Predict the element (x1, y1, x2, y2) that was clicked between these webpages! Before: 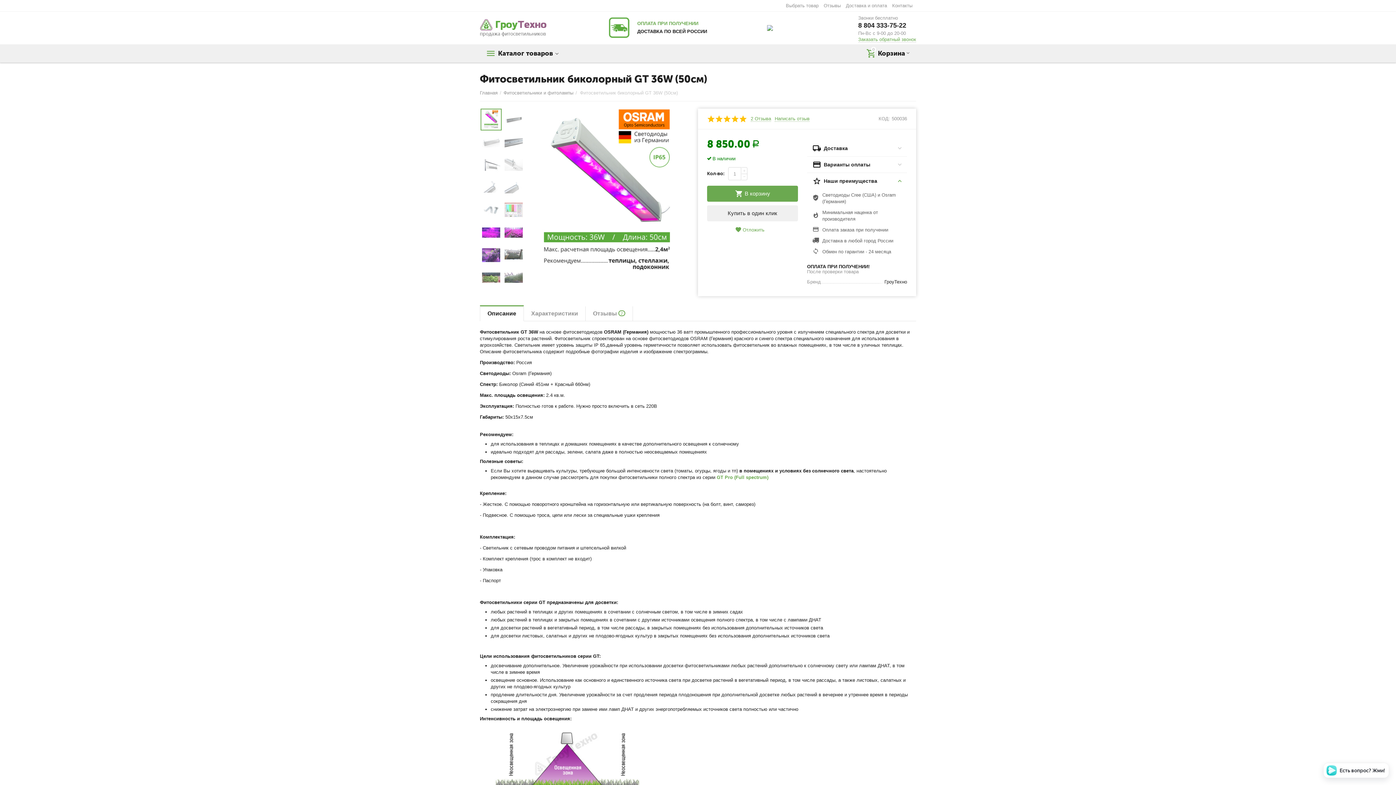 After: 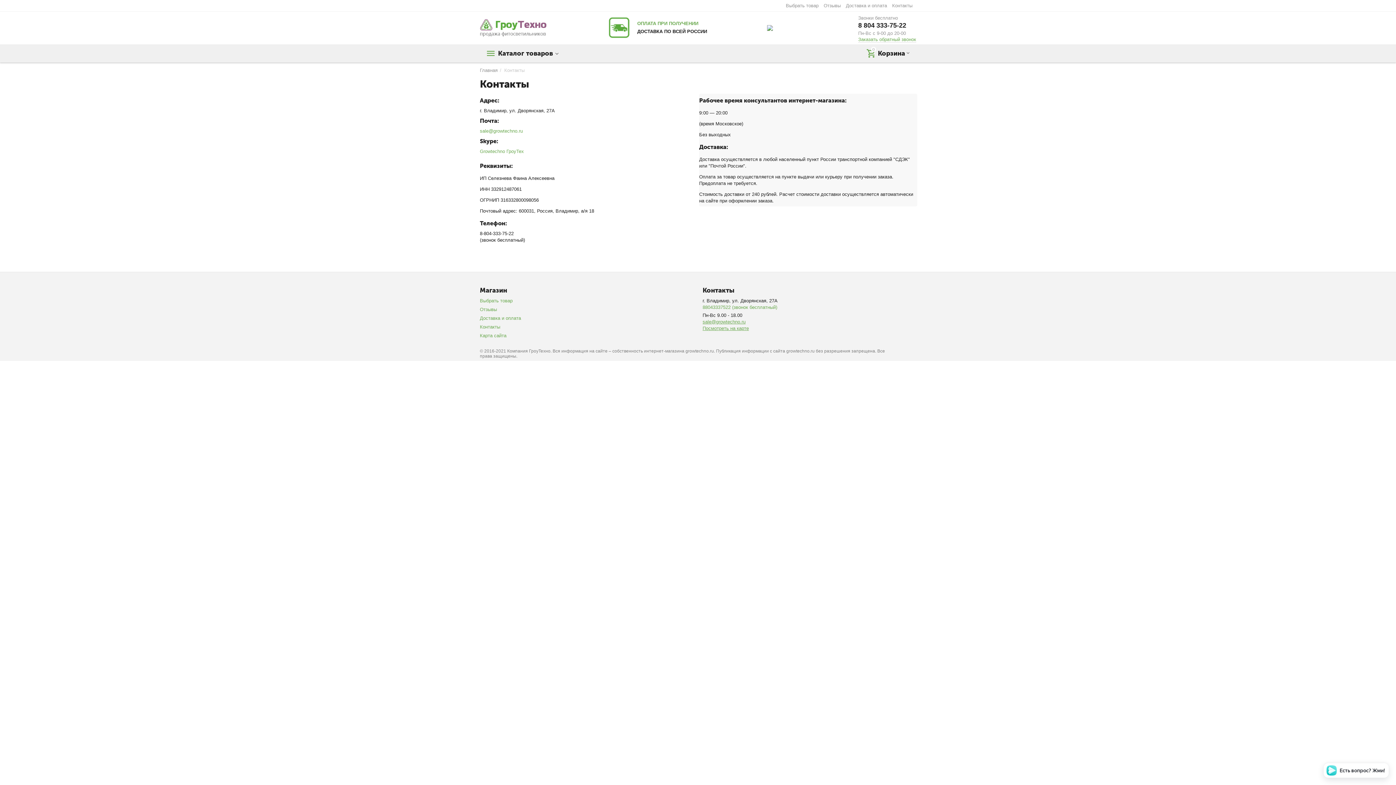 Action: bbox: (892, 2, 912, 8) label: Контакты